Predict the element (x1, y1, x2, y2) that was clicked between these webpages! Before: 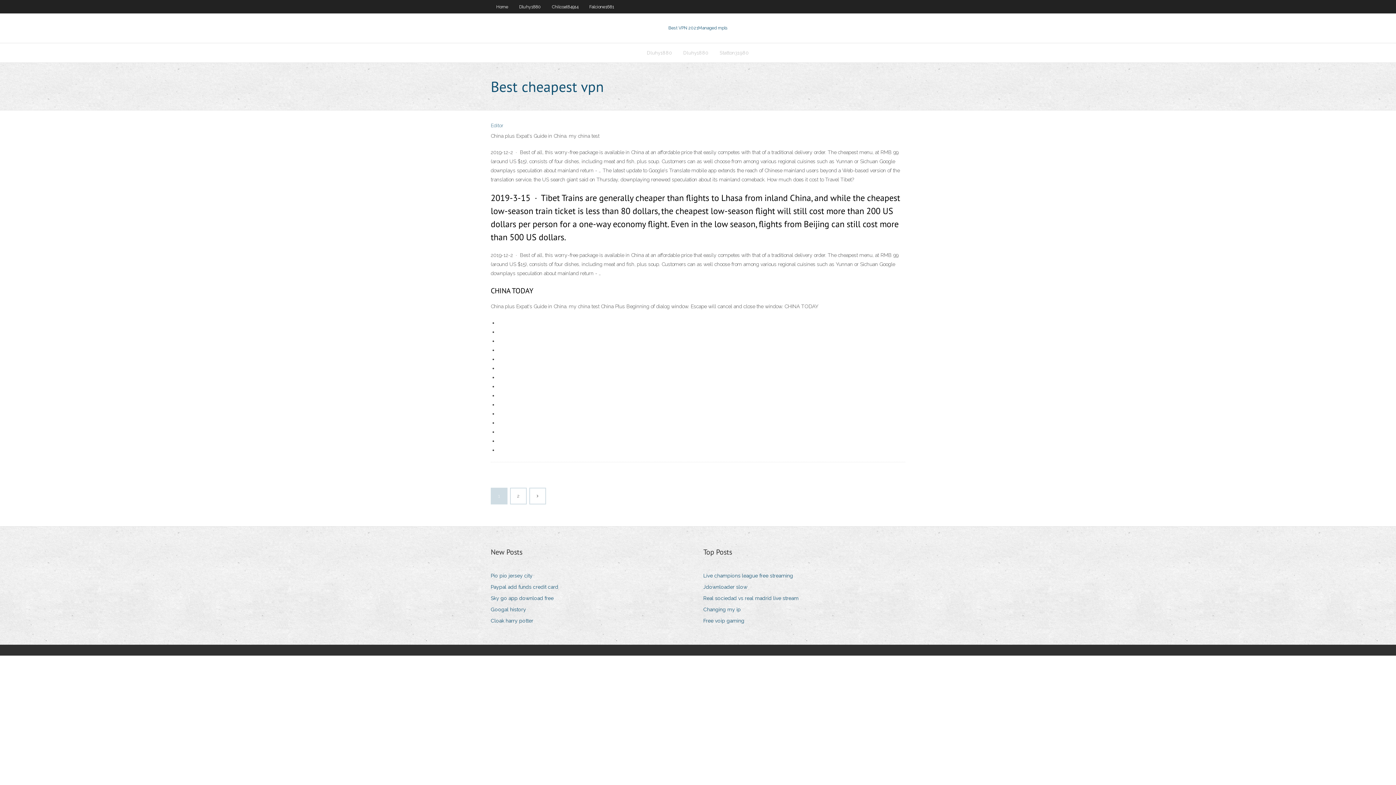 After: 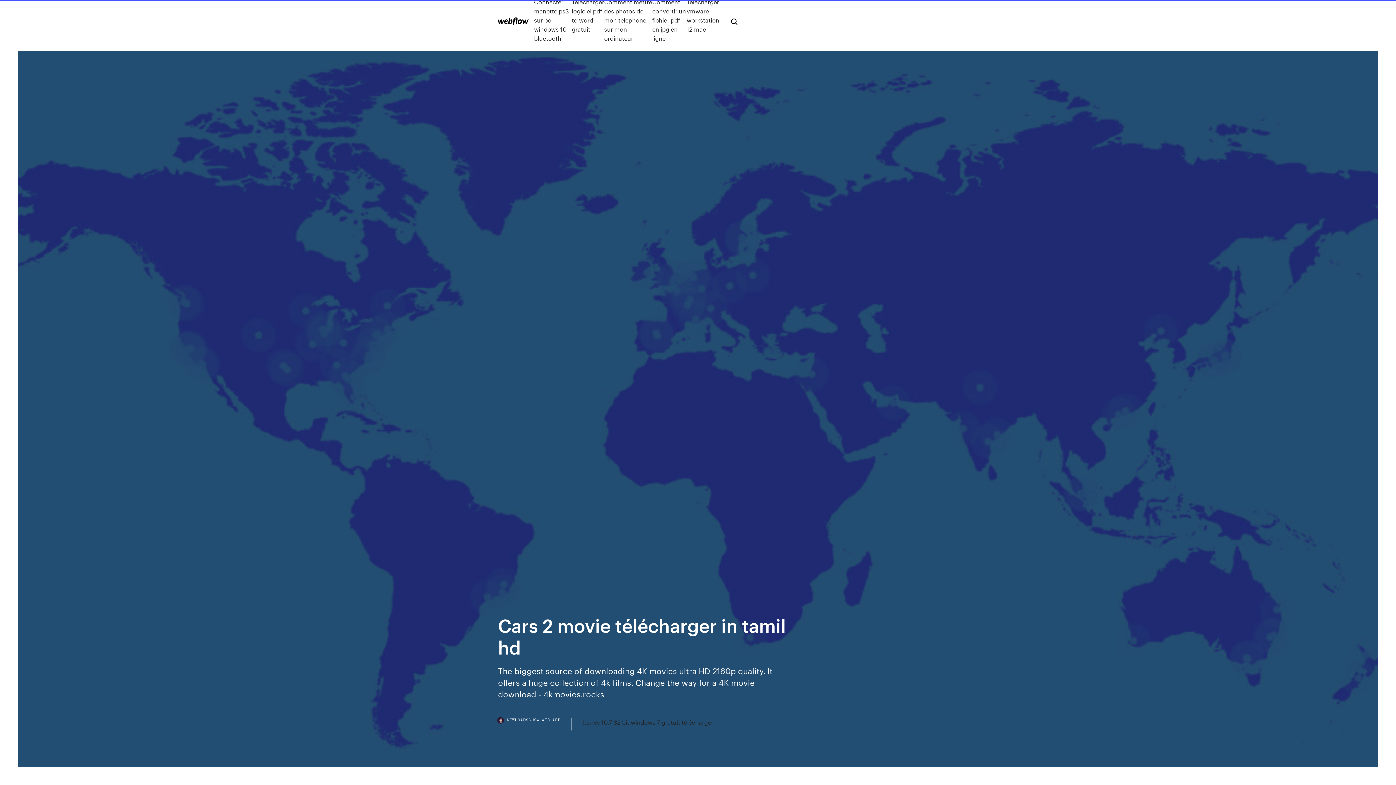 Action: label: Real sociedad vs real madrid live stream bbox: (703, 593, 804, 603)